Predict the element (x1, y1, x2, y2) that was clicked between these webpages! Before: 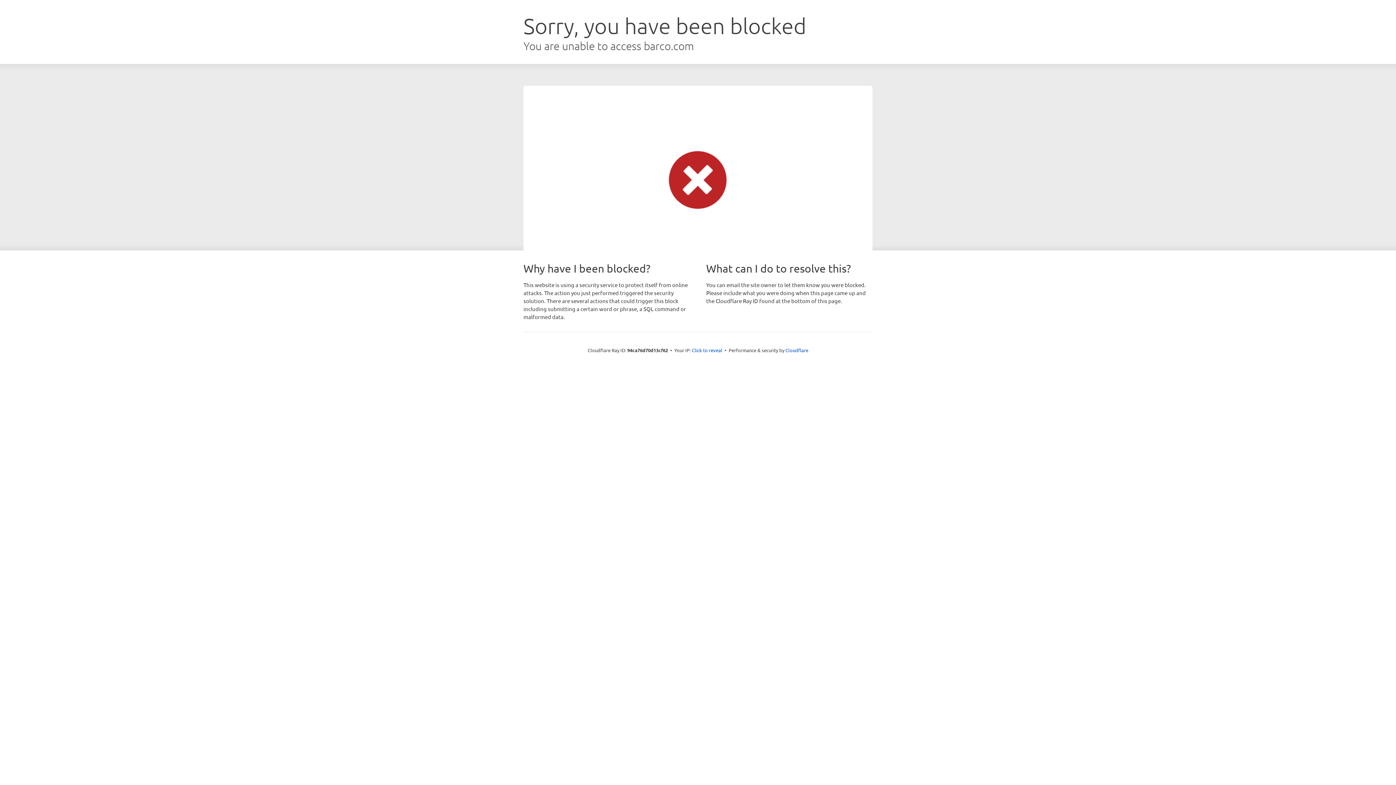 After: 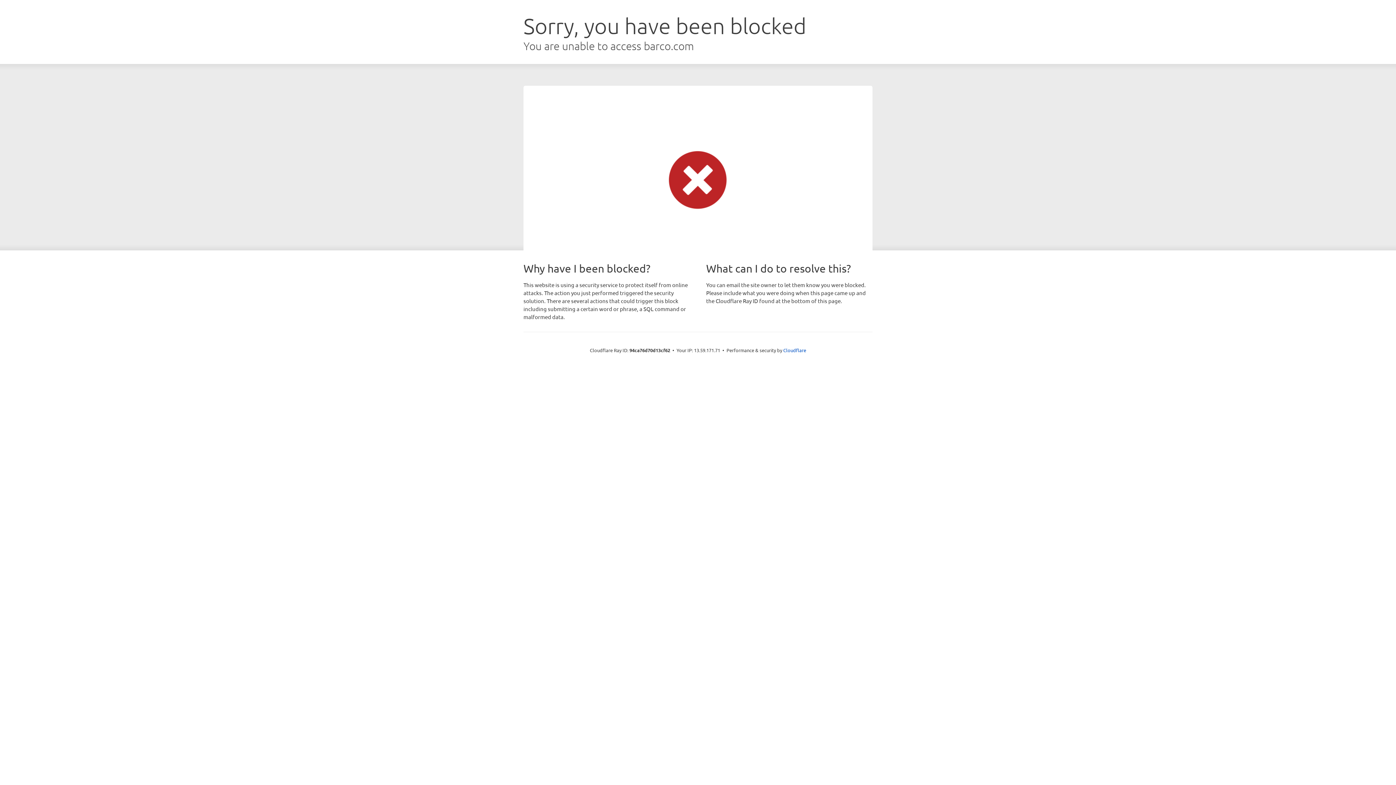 Action: bbox: (692, 346, 722, 353) label: Click to reveal